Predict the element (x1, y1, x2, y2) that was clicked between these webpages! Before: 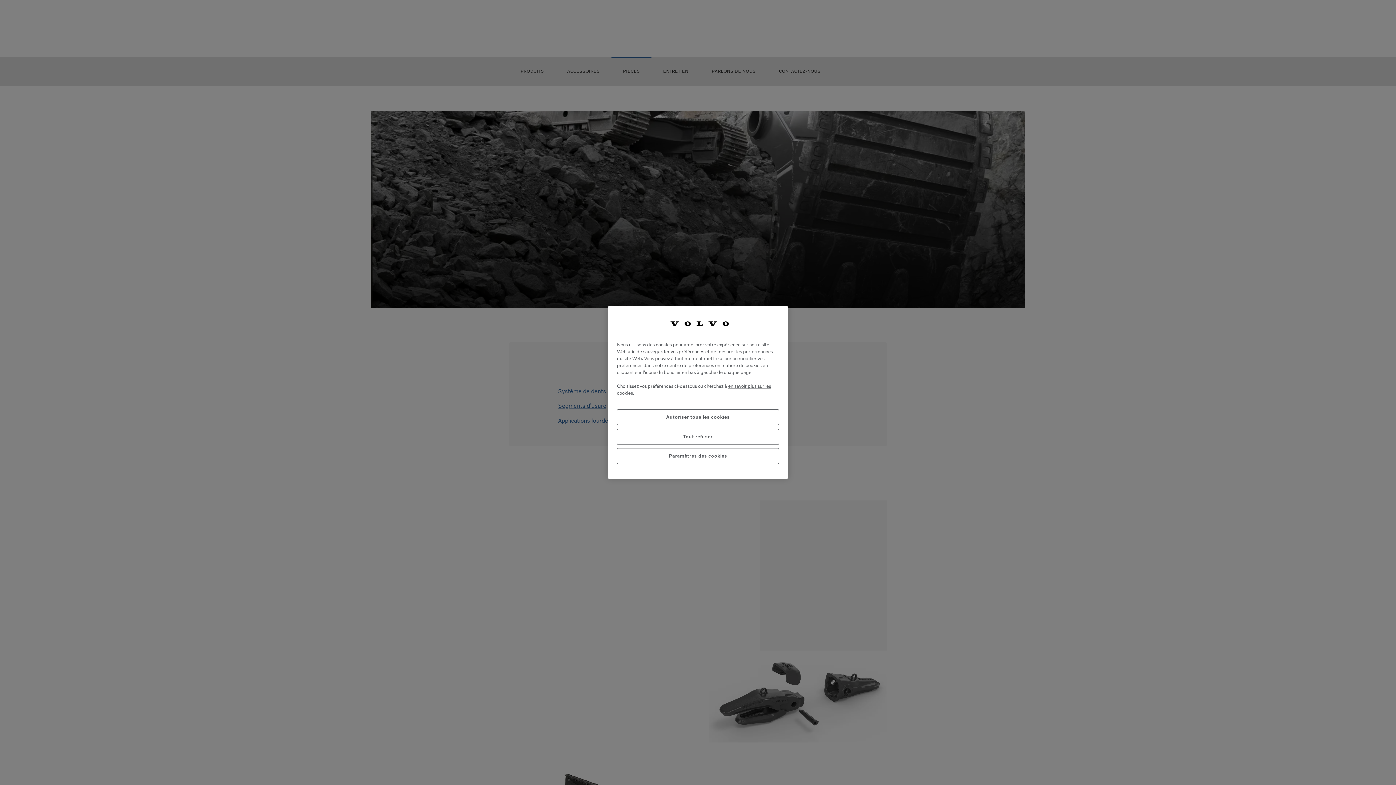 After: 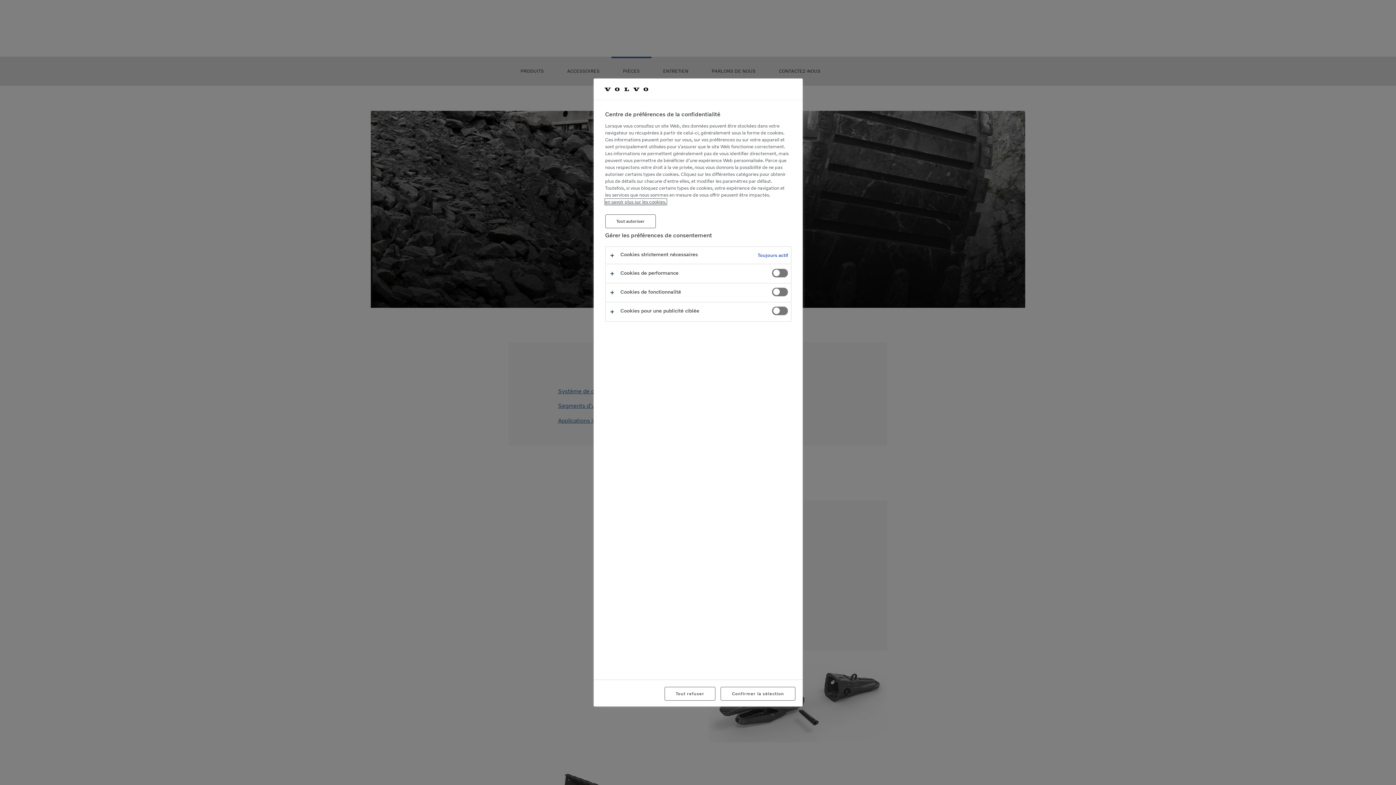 Action: label: Paramètres des cookies bbox: (617, 448, 779, 464)